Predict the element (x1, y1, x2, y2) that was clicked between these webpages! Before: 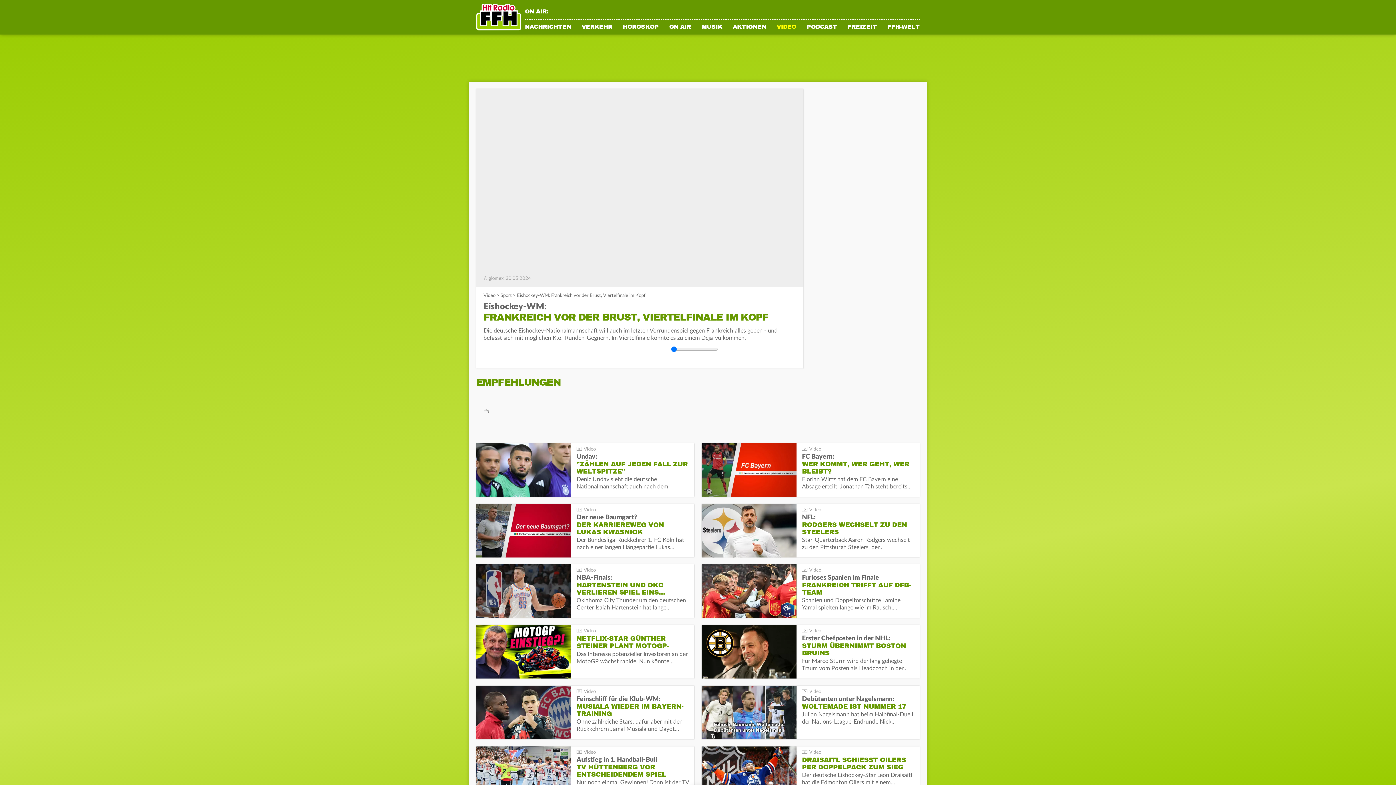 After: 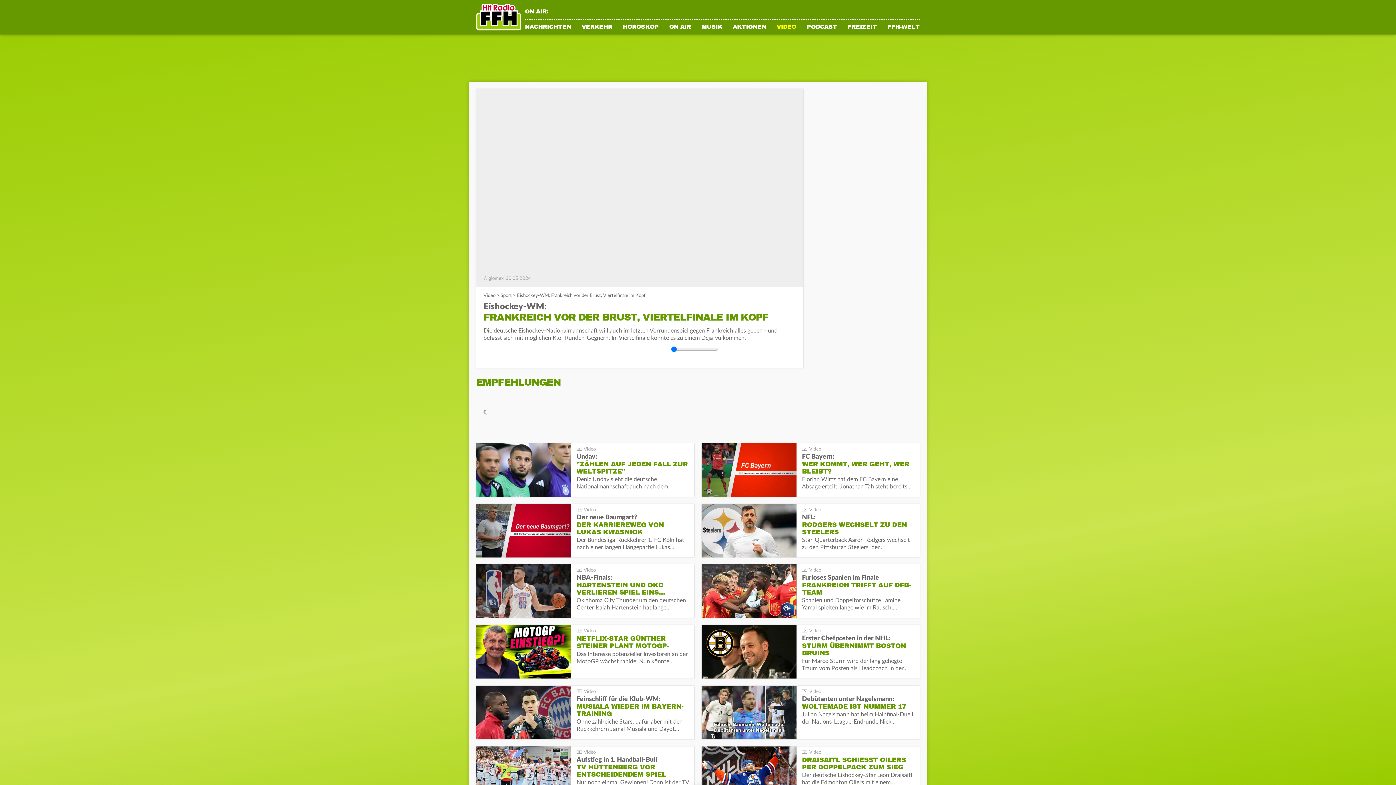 Action: bbox: (701, 574, 914, 596) label: Furioses Spanien im Finale
FRANKREICH TRIFFT AUF DFB-TEAM